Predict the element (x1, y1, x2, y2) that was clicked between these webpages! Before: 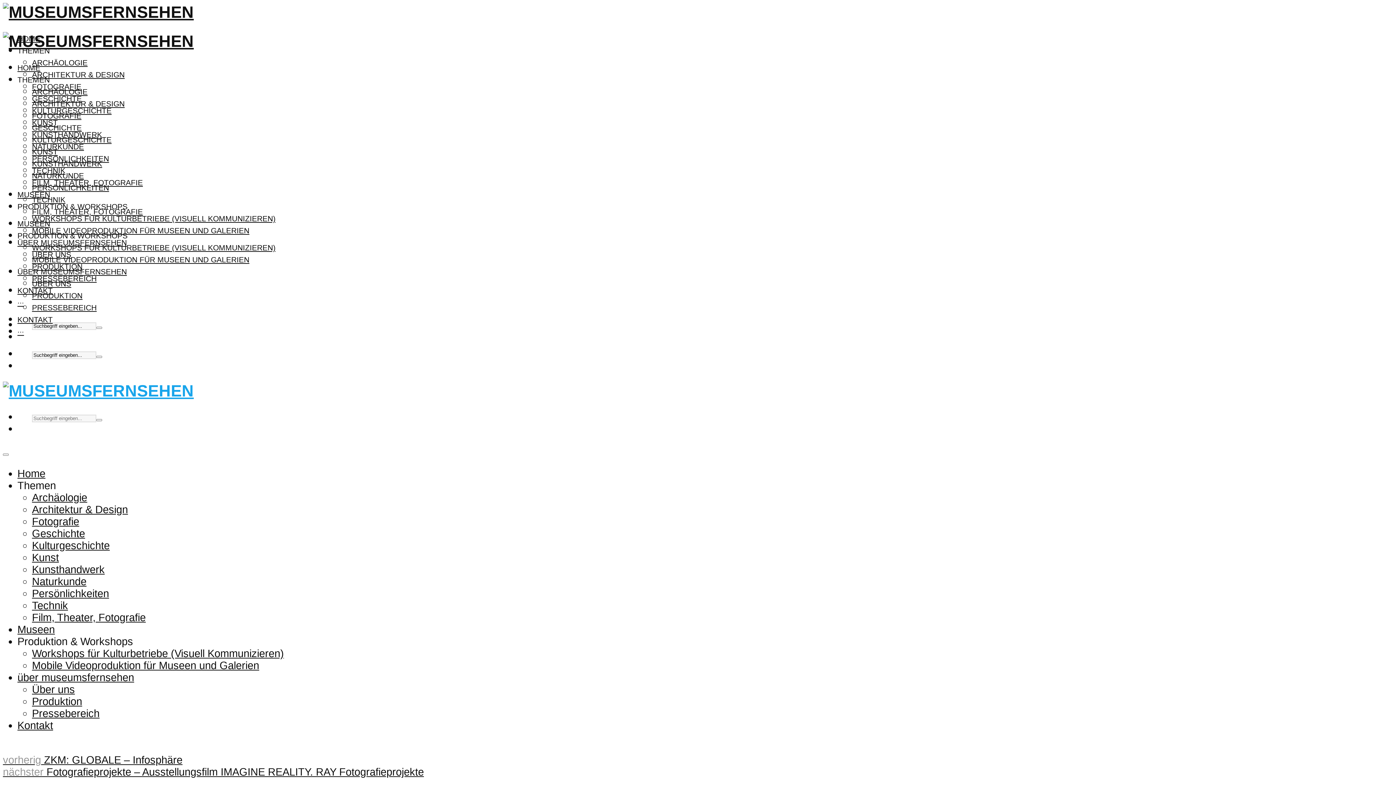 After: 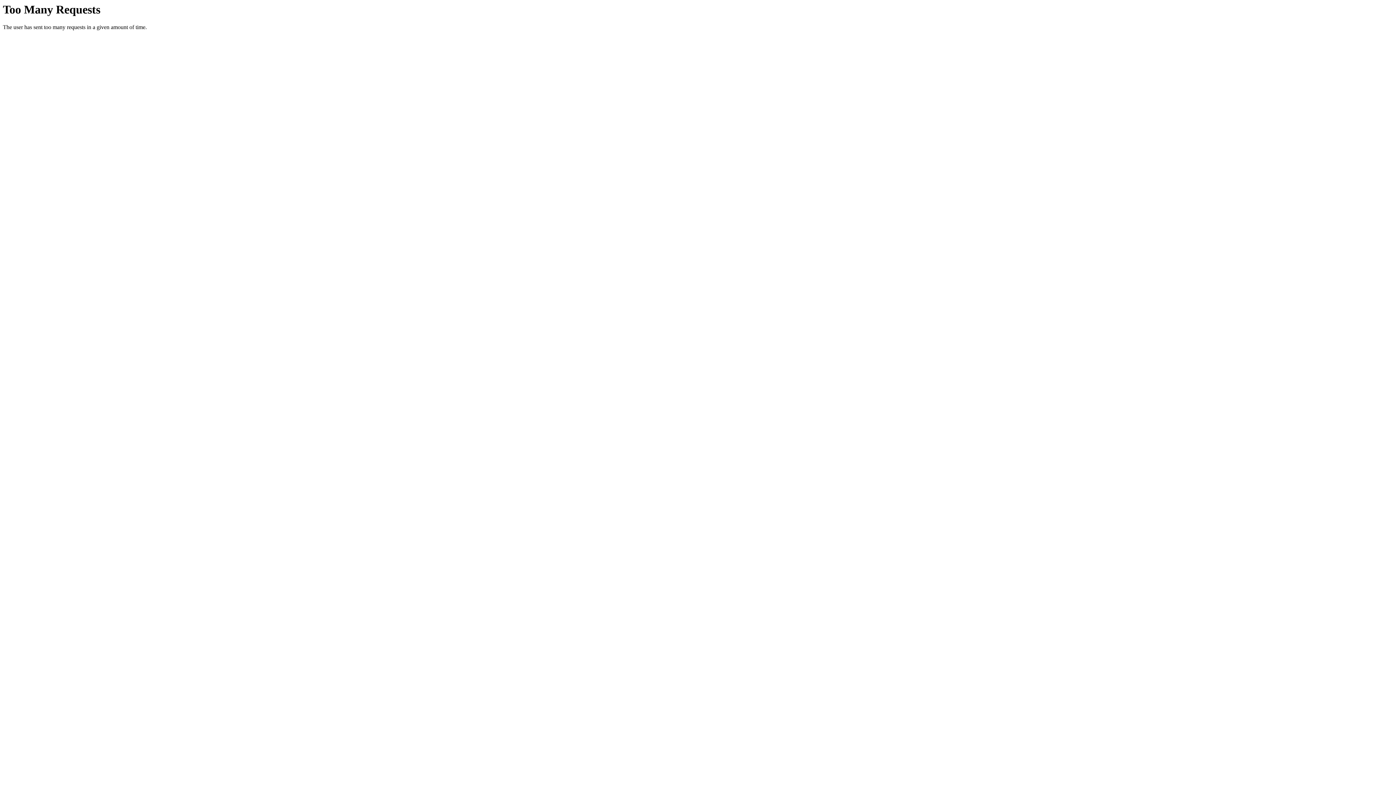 Action: bbox: (32, 587, 109, 599) label: Persönlichkeiten